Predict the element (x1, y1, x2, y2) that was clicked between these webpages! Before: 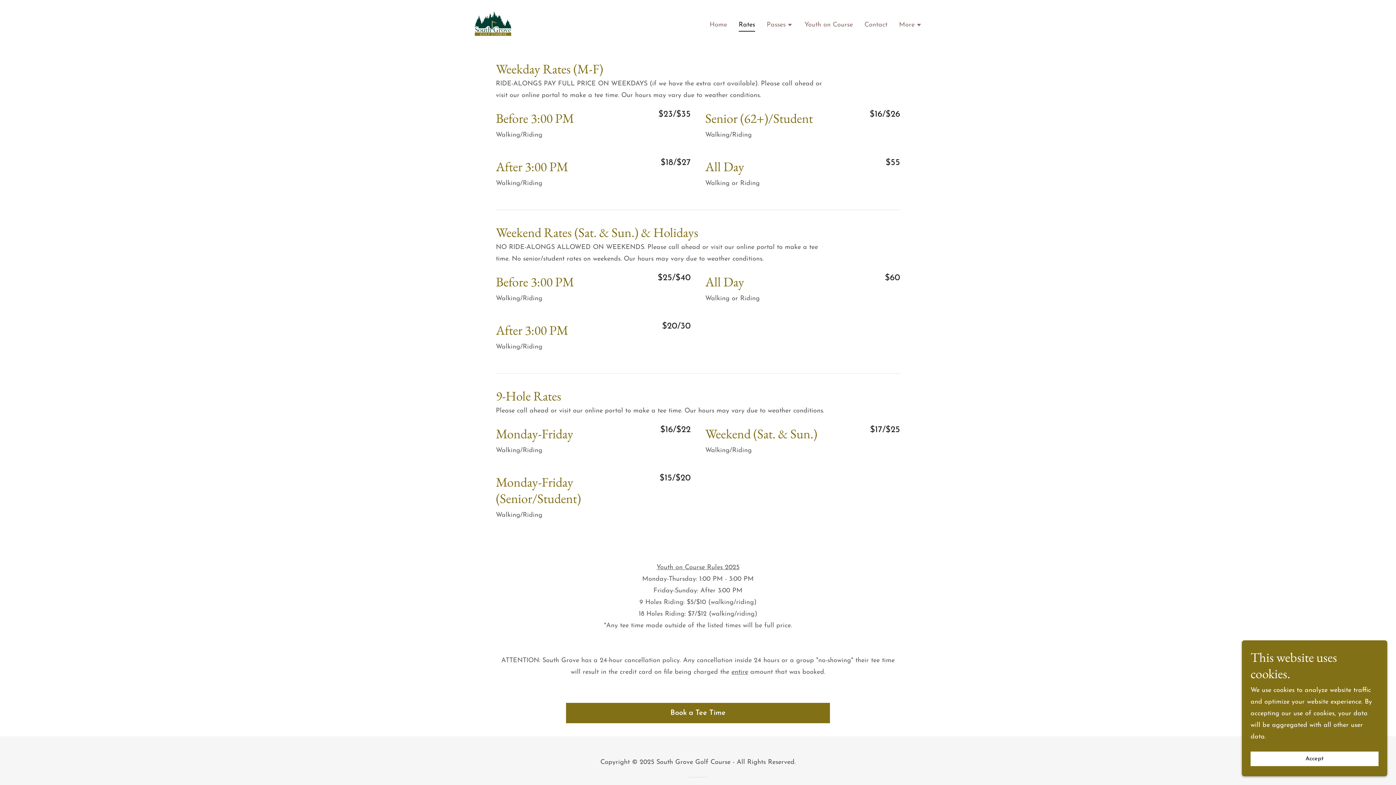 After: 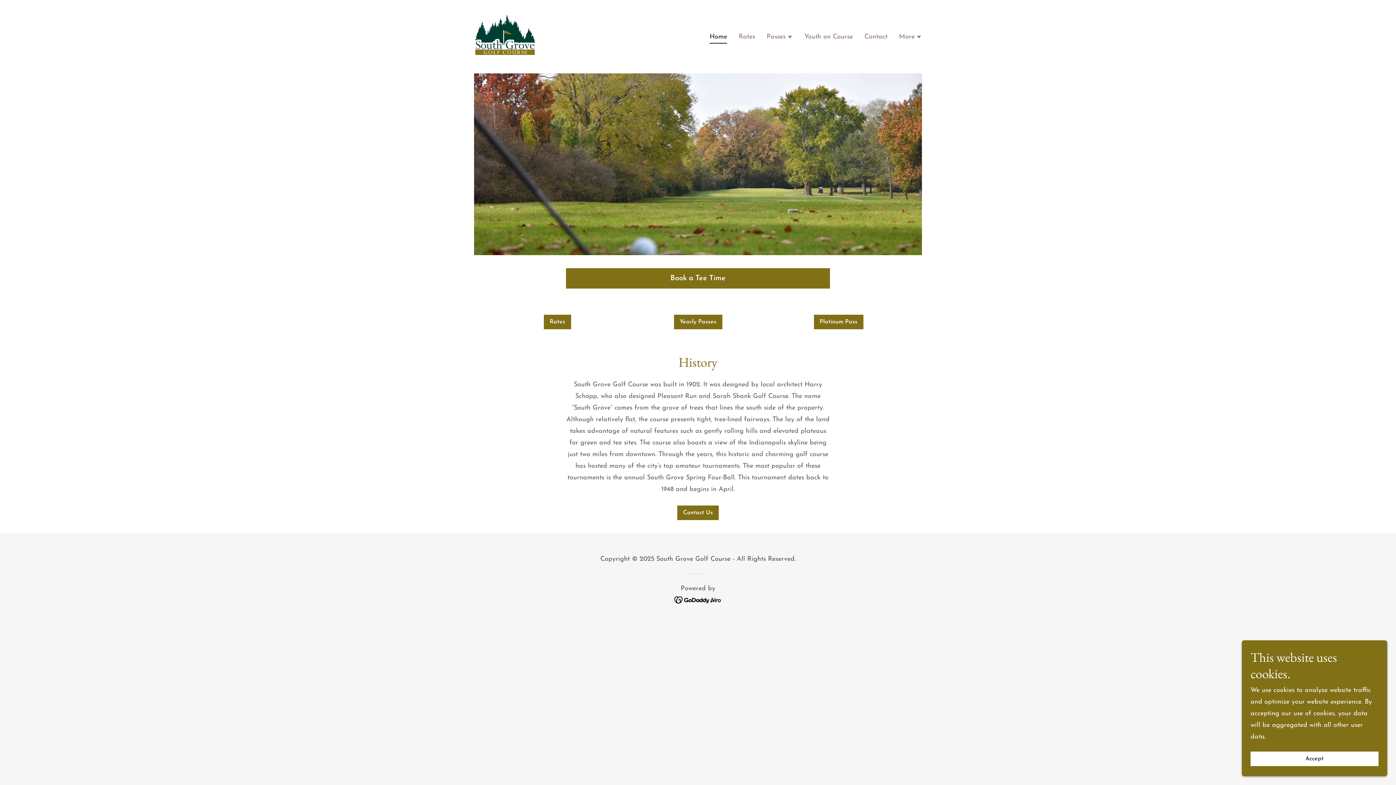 Action: bbox: (474, 20, 512, 27)